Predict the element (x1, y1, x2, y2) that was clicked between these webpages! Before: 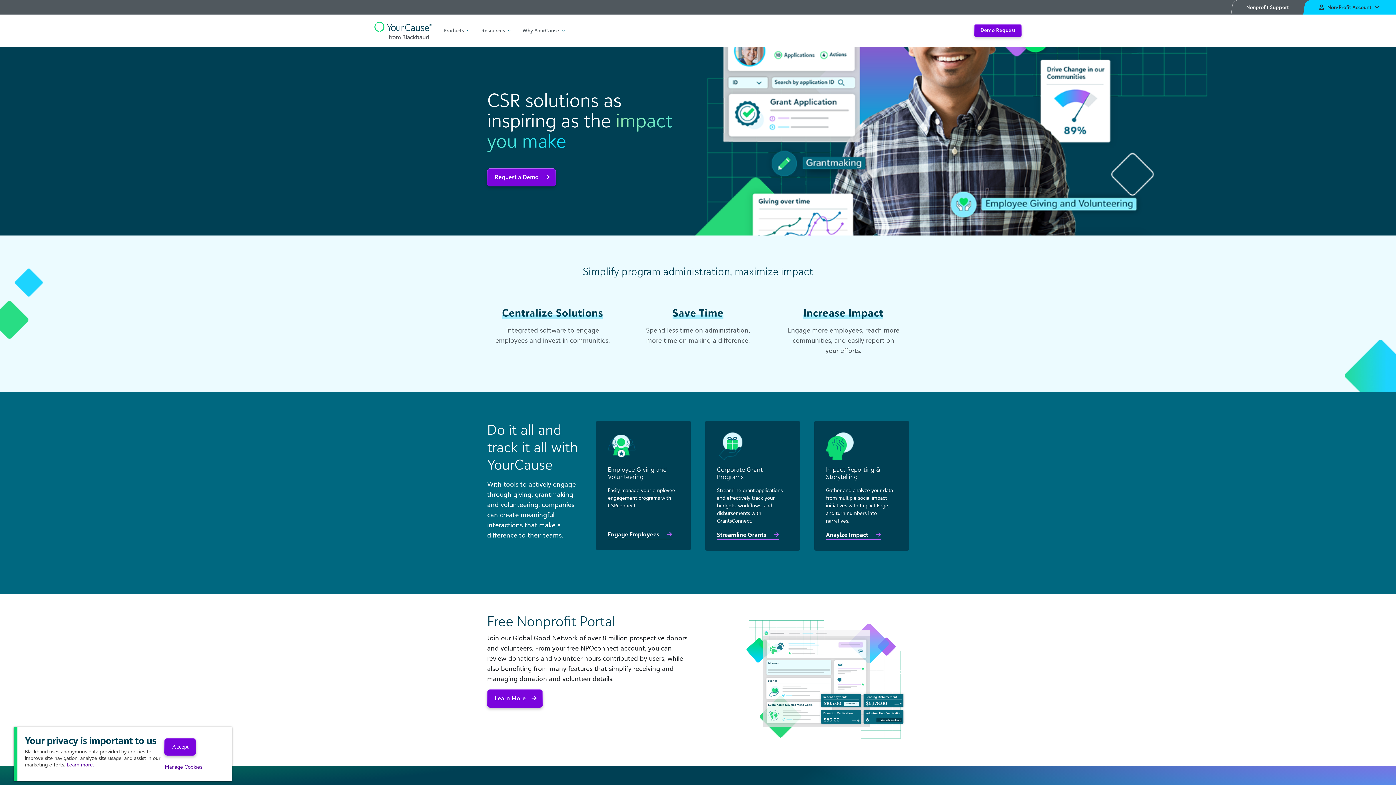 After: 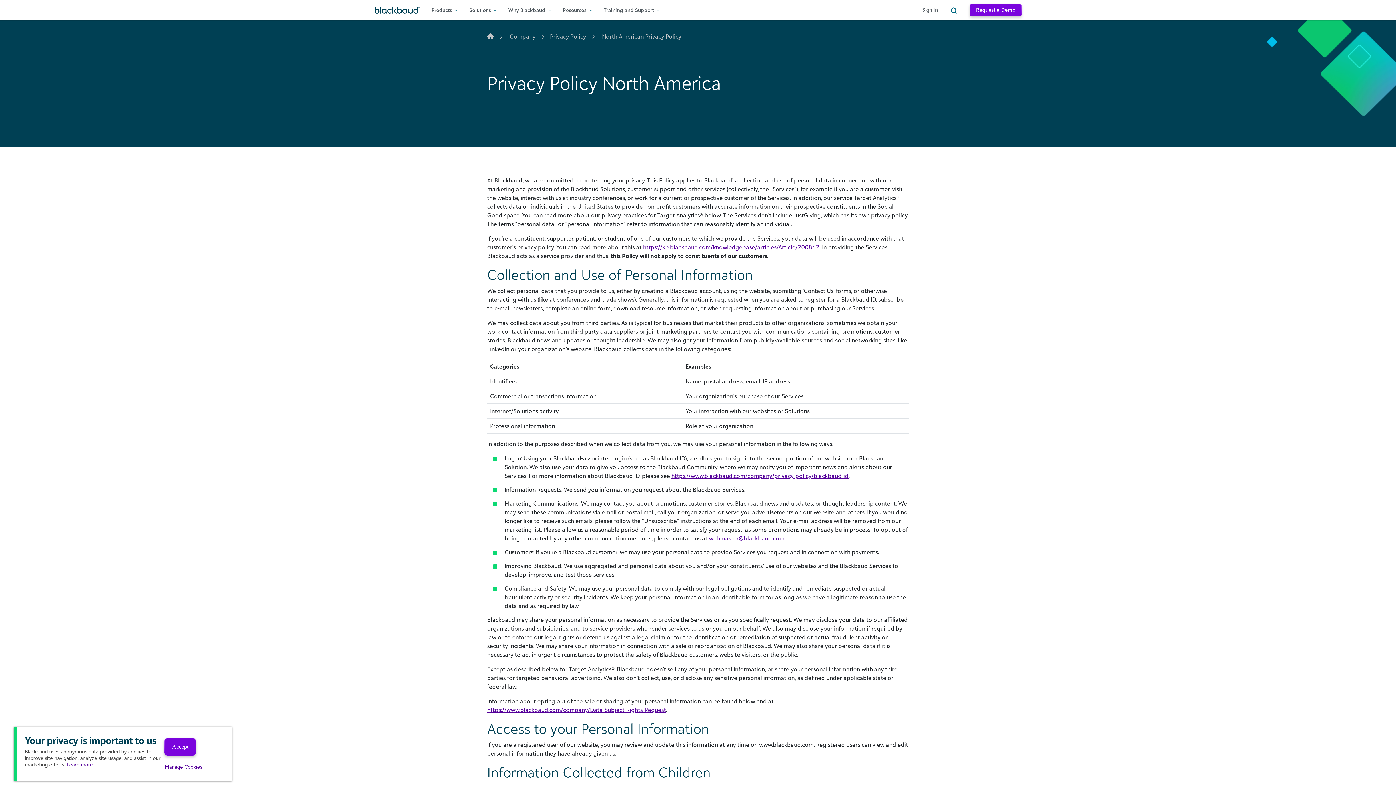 Action: bbox: (66, 761, 93, 767) label: Learn more.